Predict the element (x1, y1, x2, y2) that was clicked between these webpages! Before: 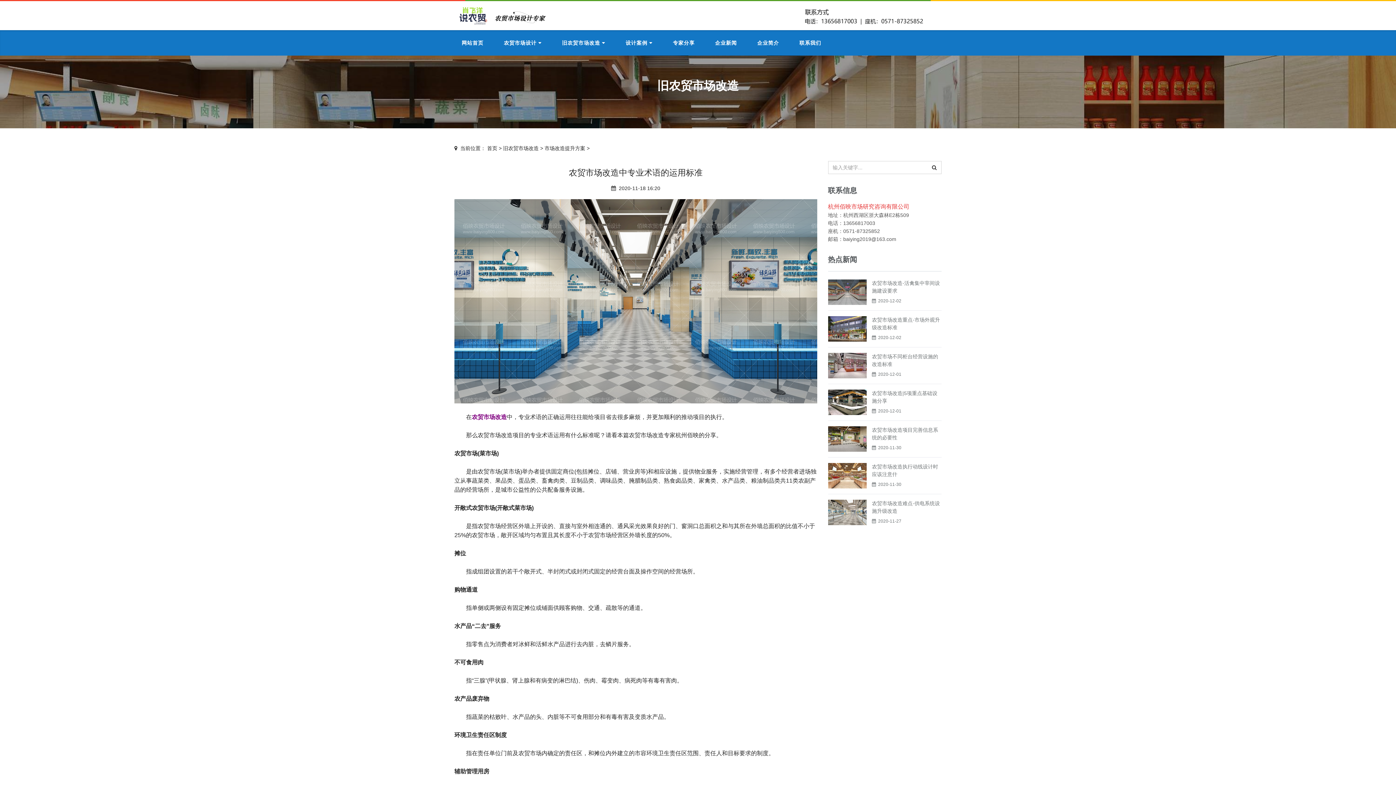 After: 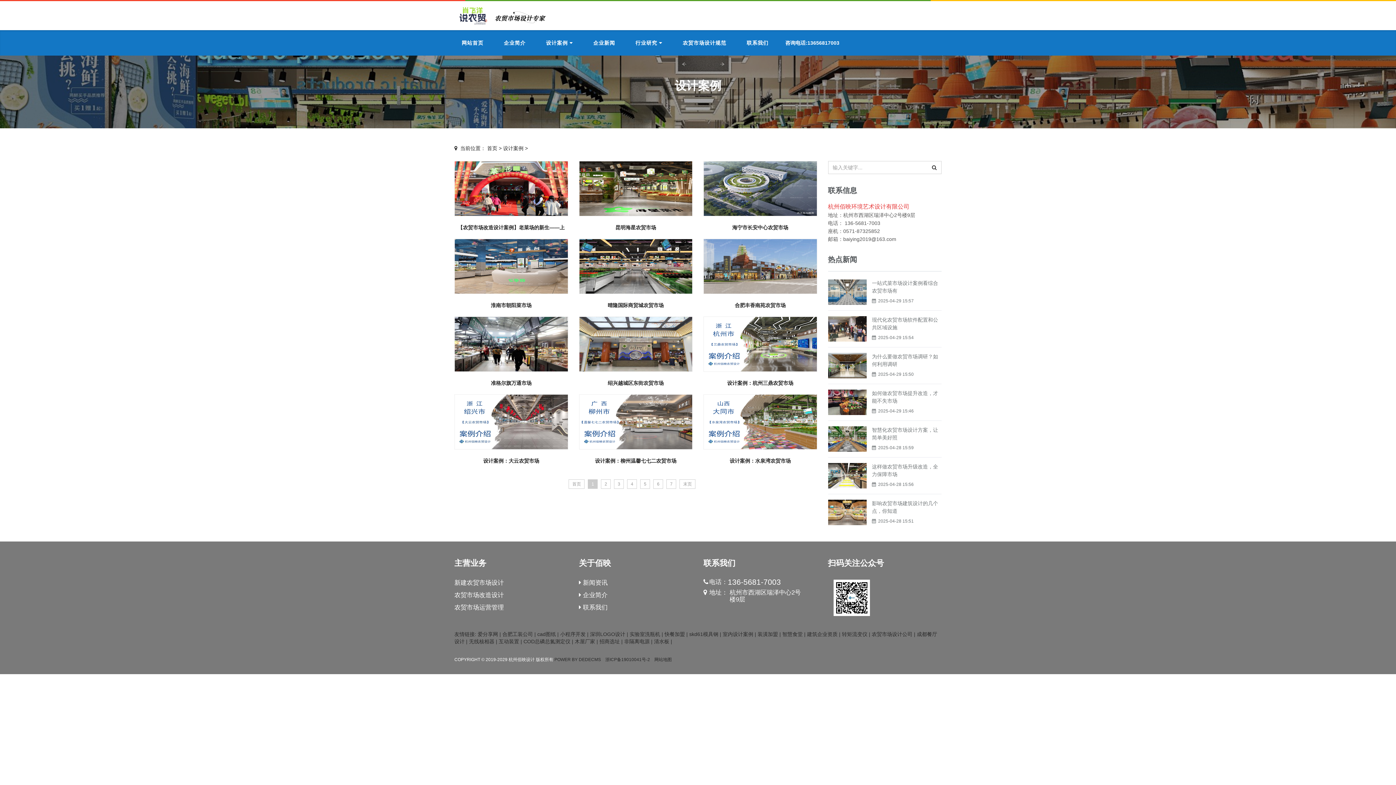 Action: label: 设计案例  bbox: (618, 30, 660, 55)